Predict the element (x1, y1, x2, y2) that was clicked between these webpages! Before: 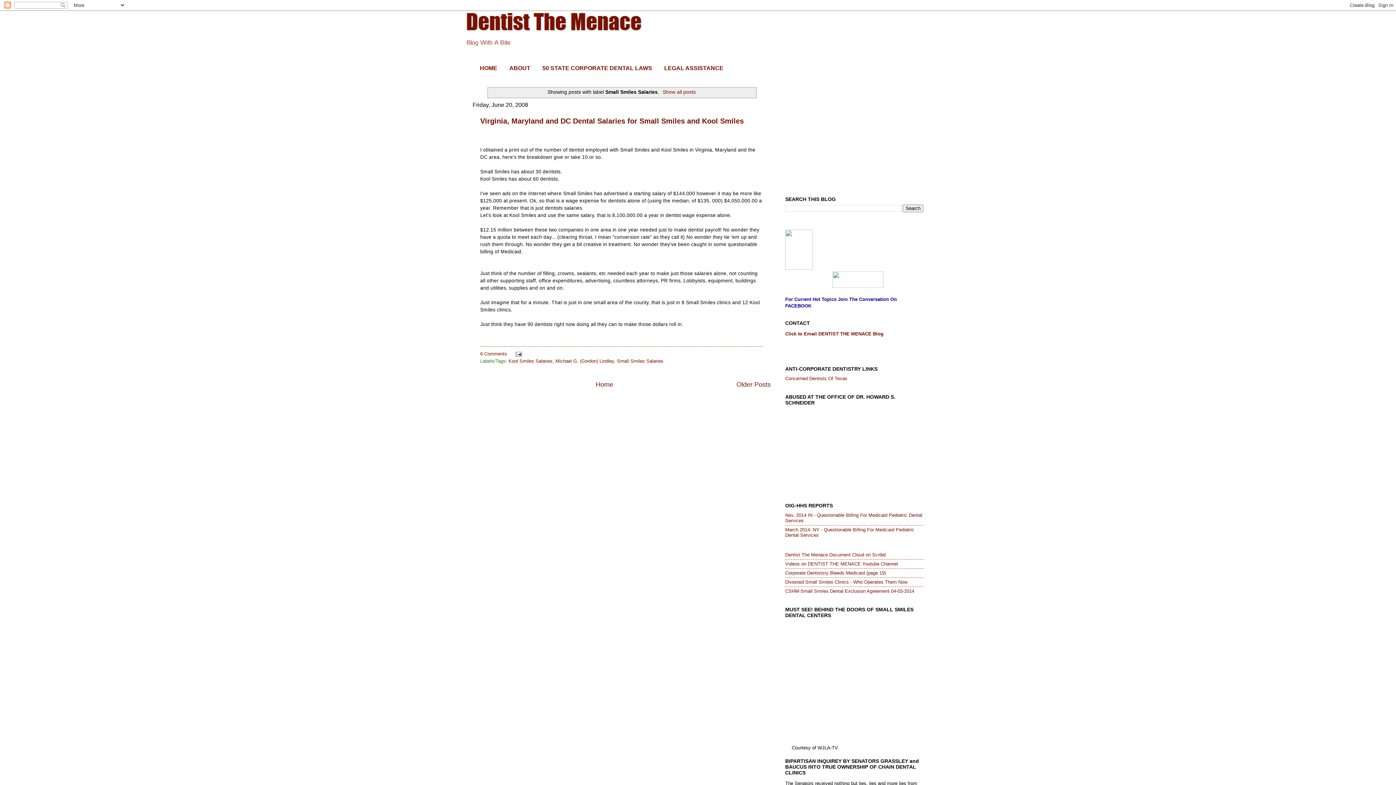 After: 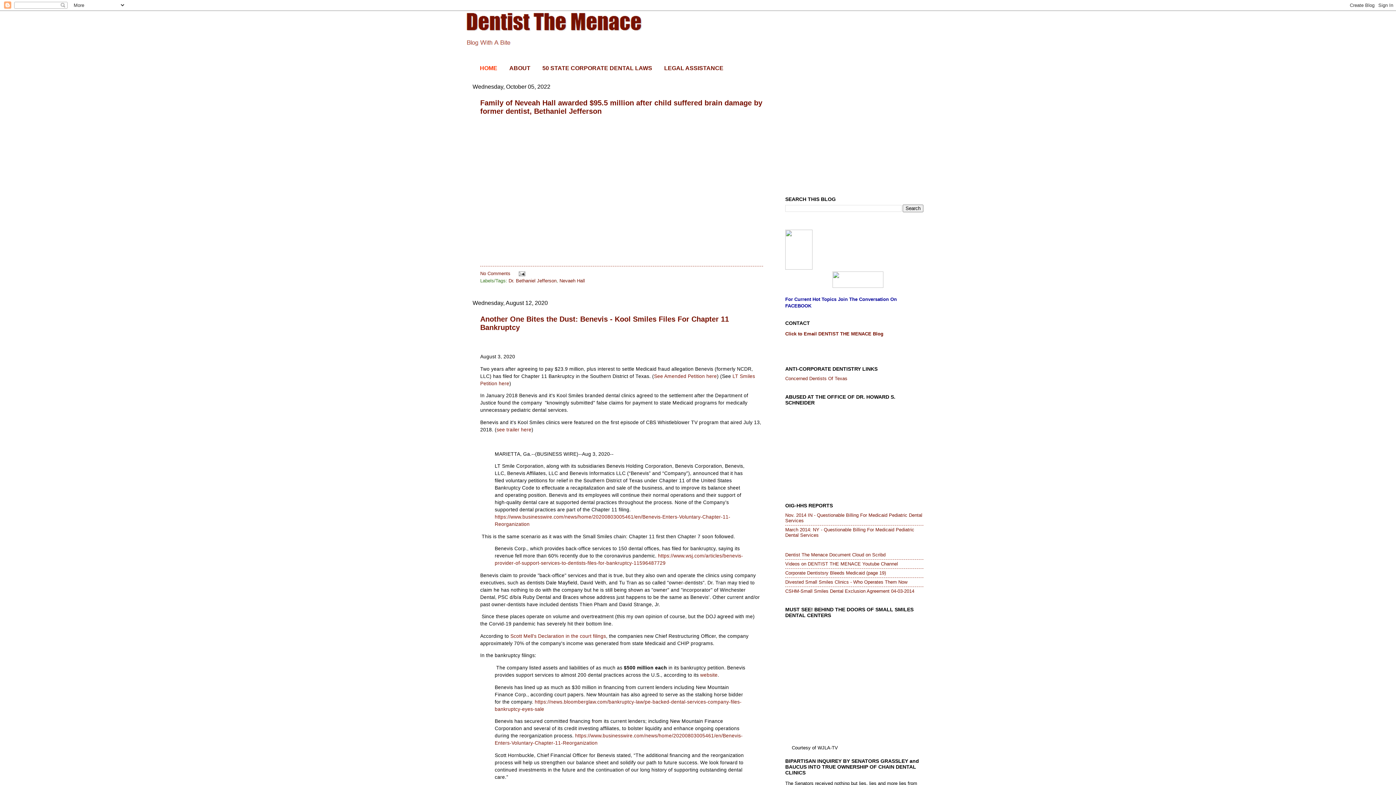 Action: label: HOME bbox: (473, 63, 503, 73)